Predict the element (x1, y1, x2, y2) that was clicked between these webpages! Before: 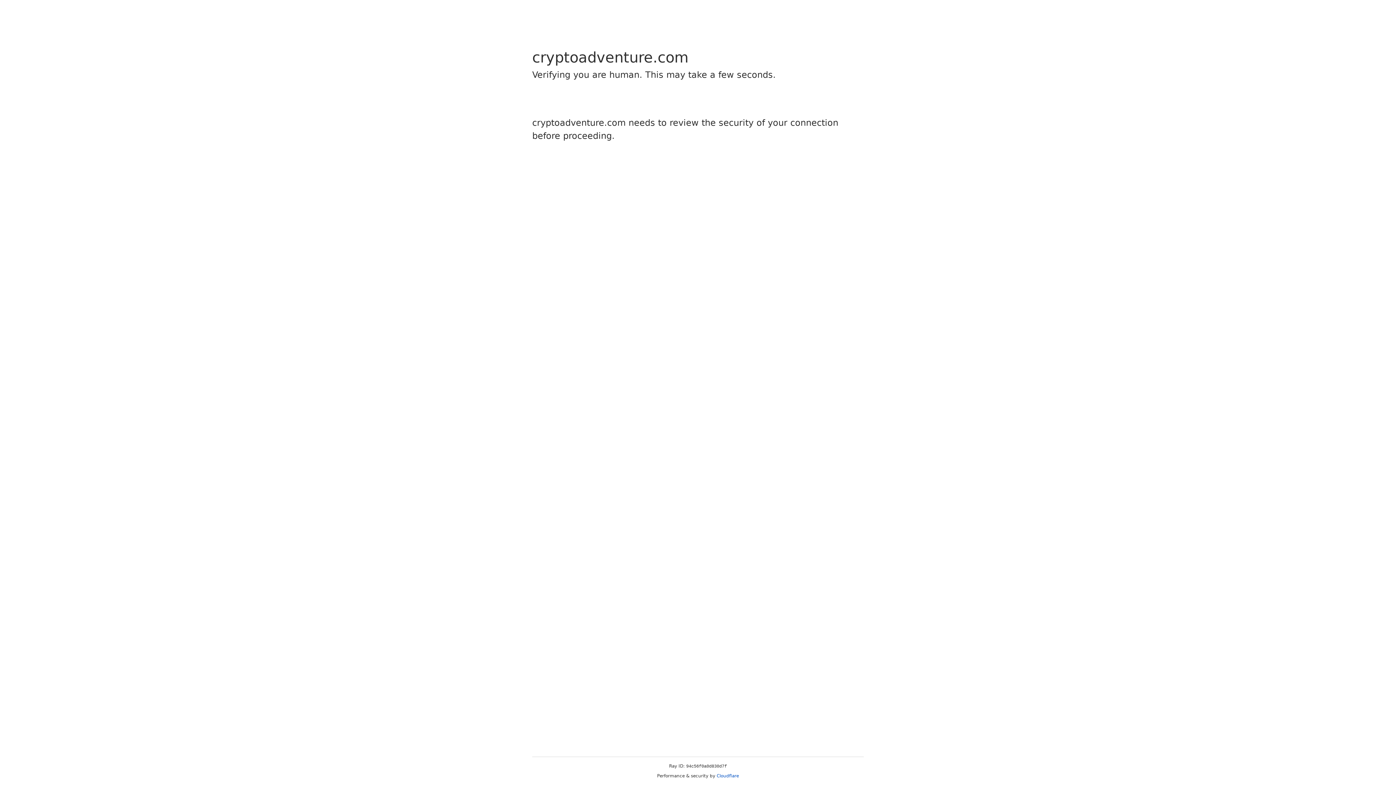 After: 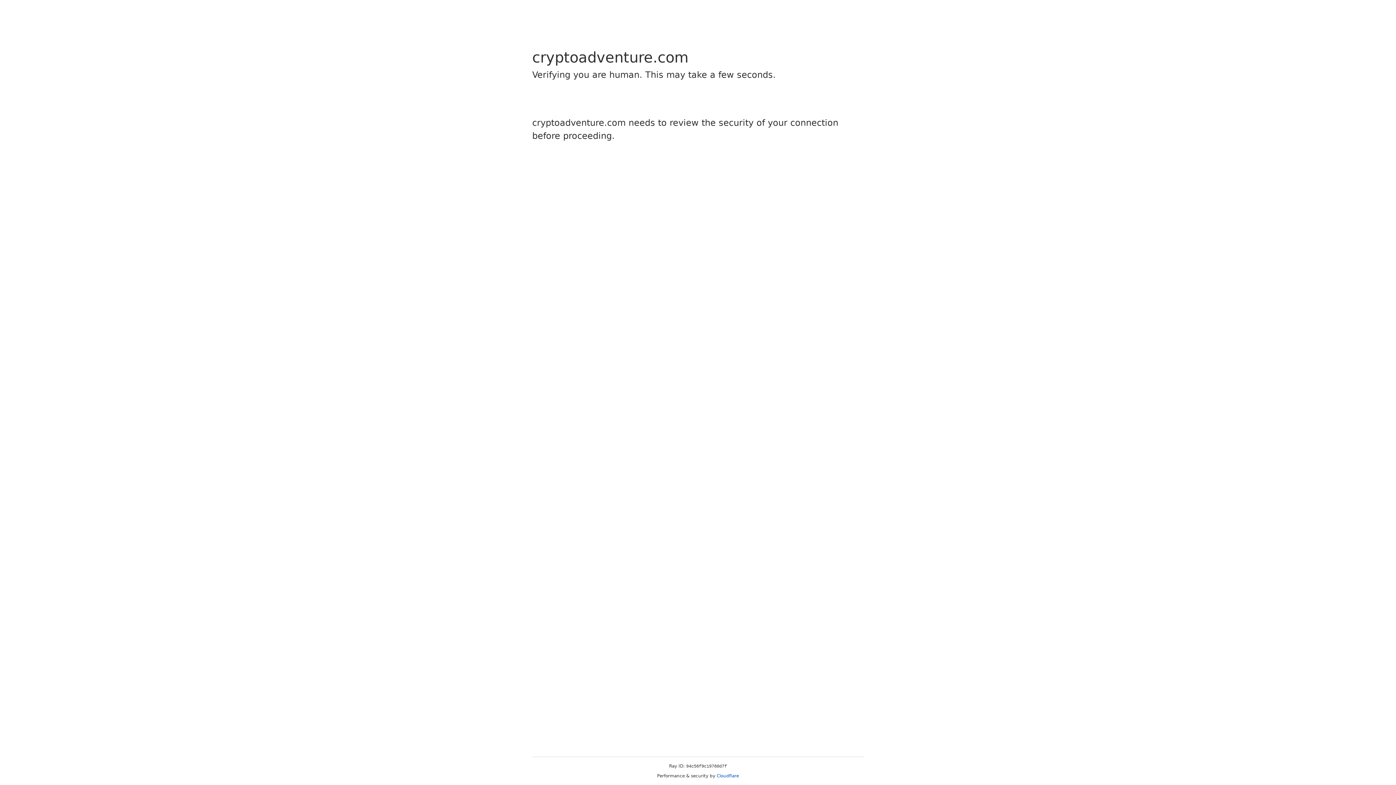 Action: bbox: (716, 773, 739, 778) label: Cloudflare